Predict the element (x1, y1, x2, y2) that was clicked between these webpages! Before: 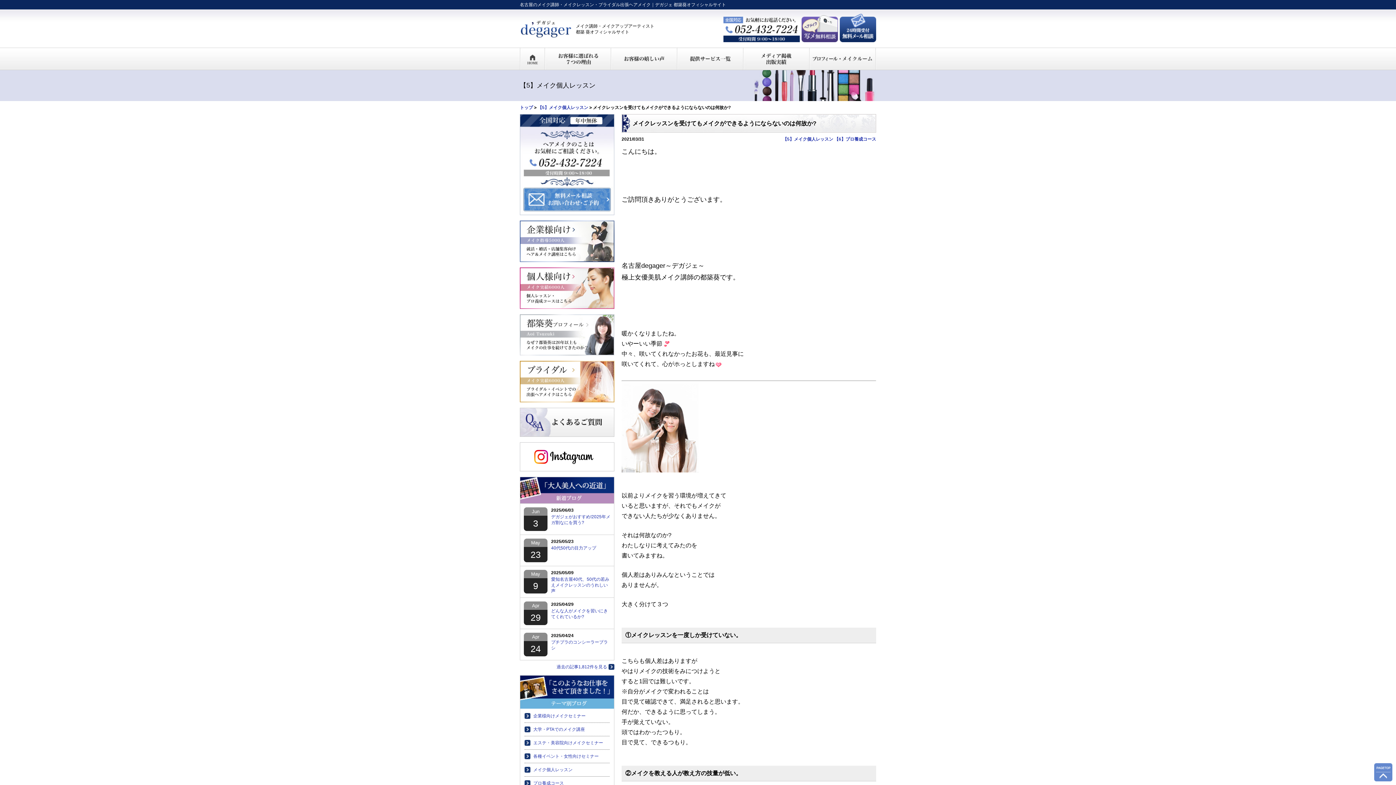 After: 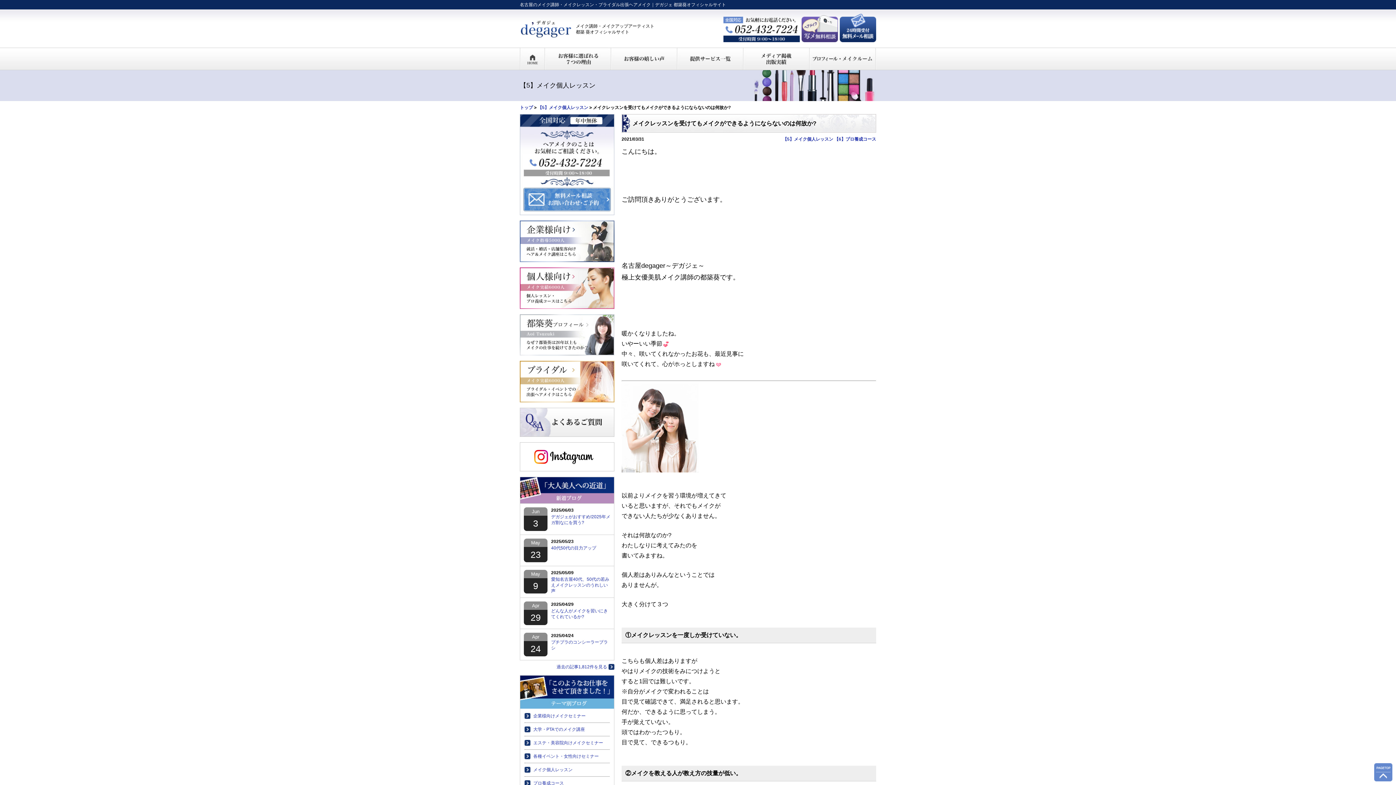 Action: bbox: (520, 466, 614, 471)